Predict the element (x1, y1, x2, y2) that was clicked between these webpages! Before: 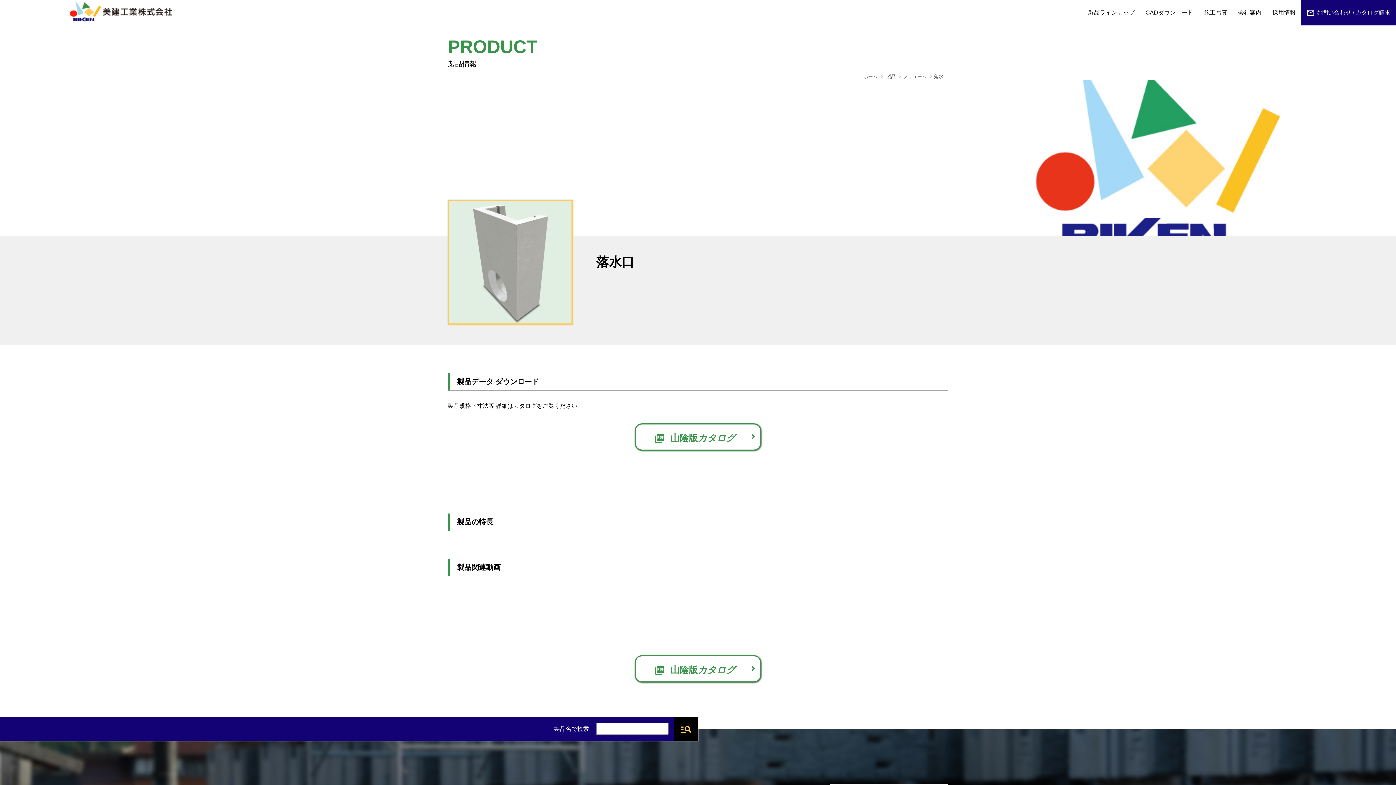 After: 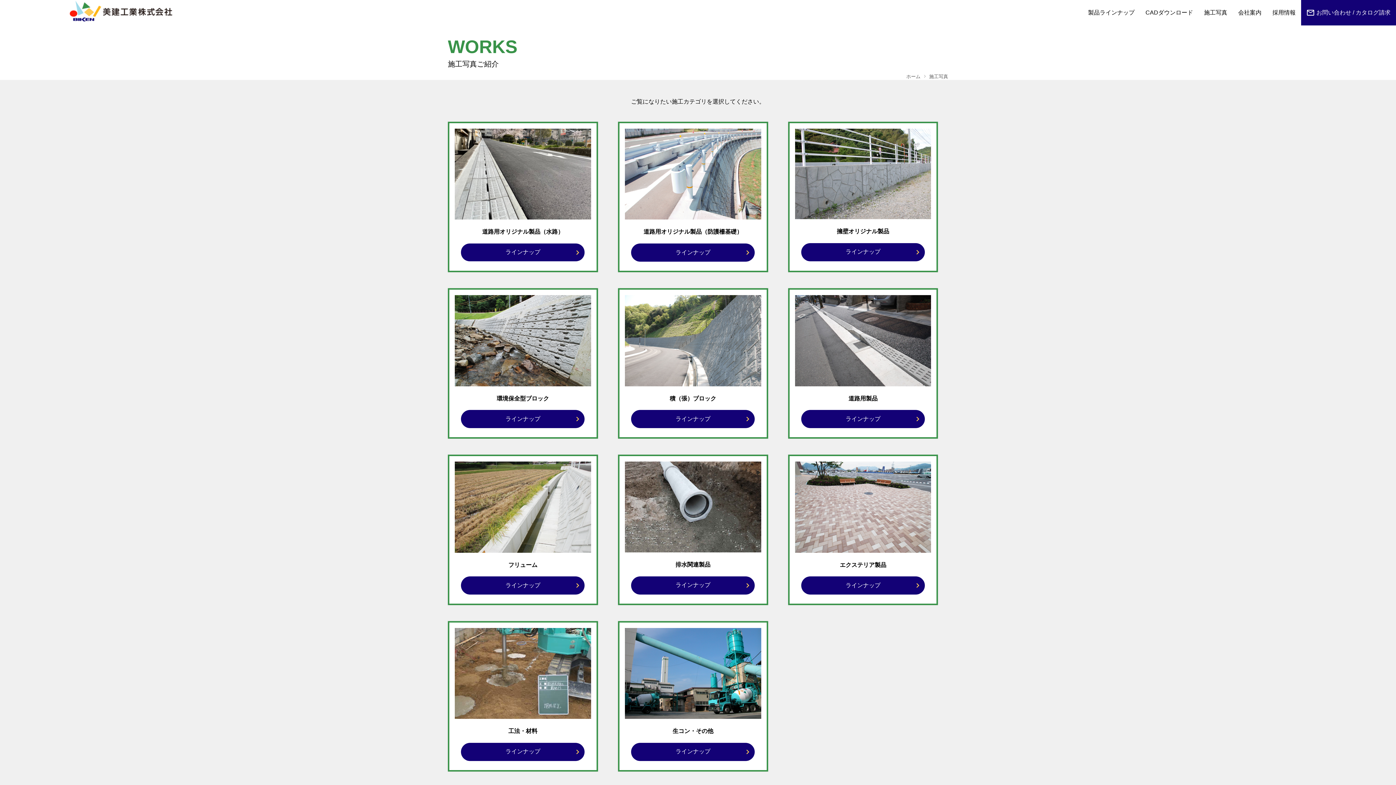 Action: label: 施工写真 bbox: (1198, 0, 1233, 25)